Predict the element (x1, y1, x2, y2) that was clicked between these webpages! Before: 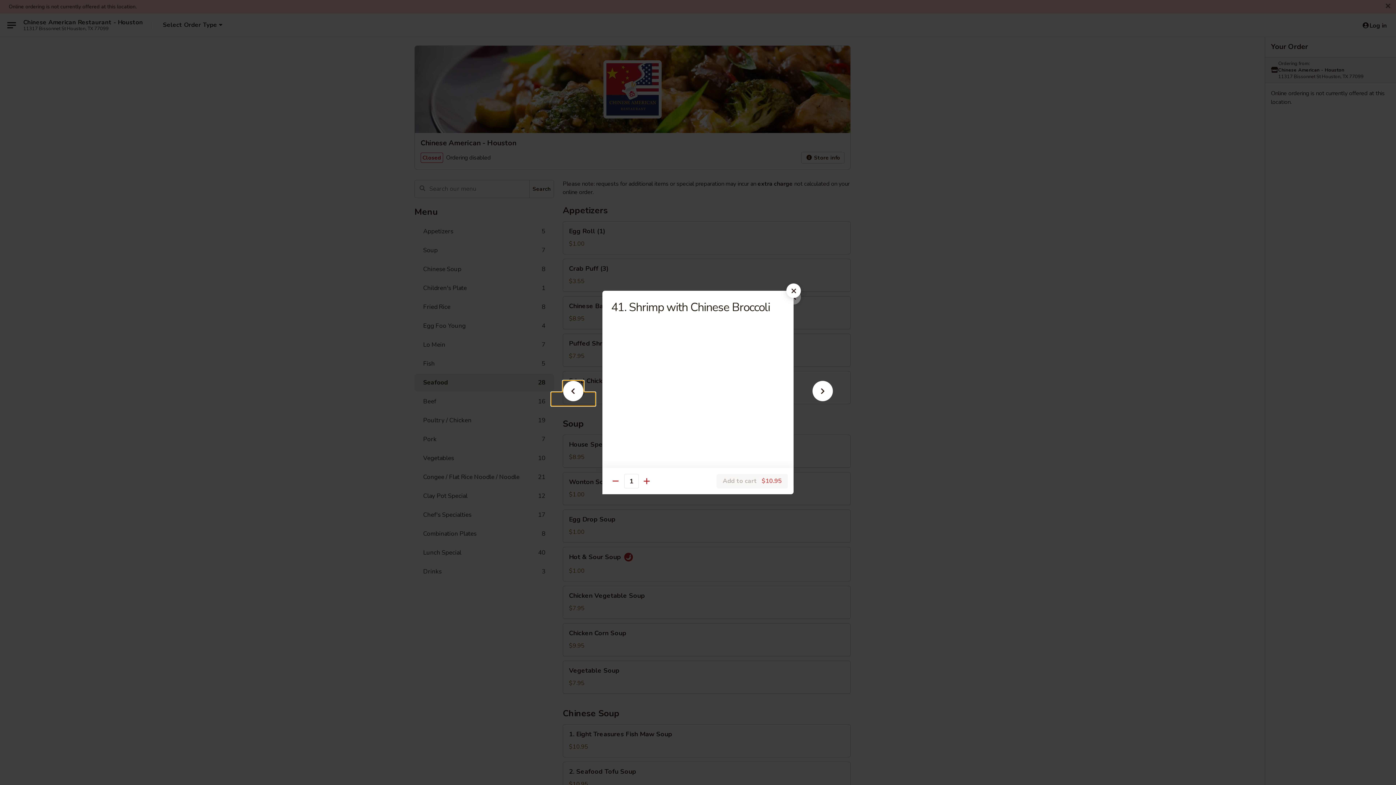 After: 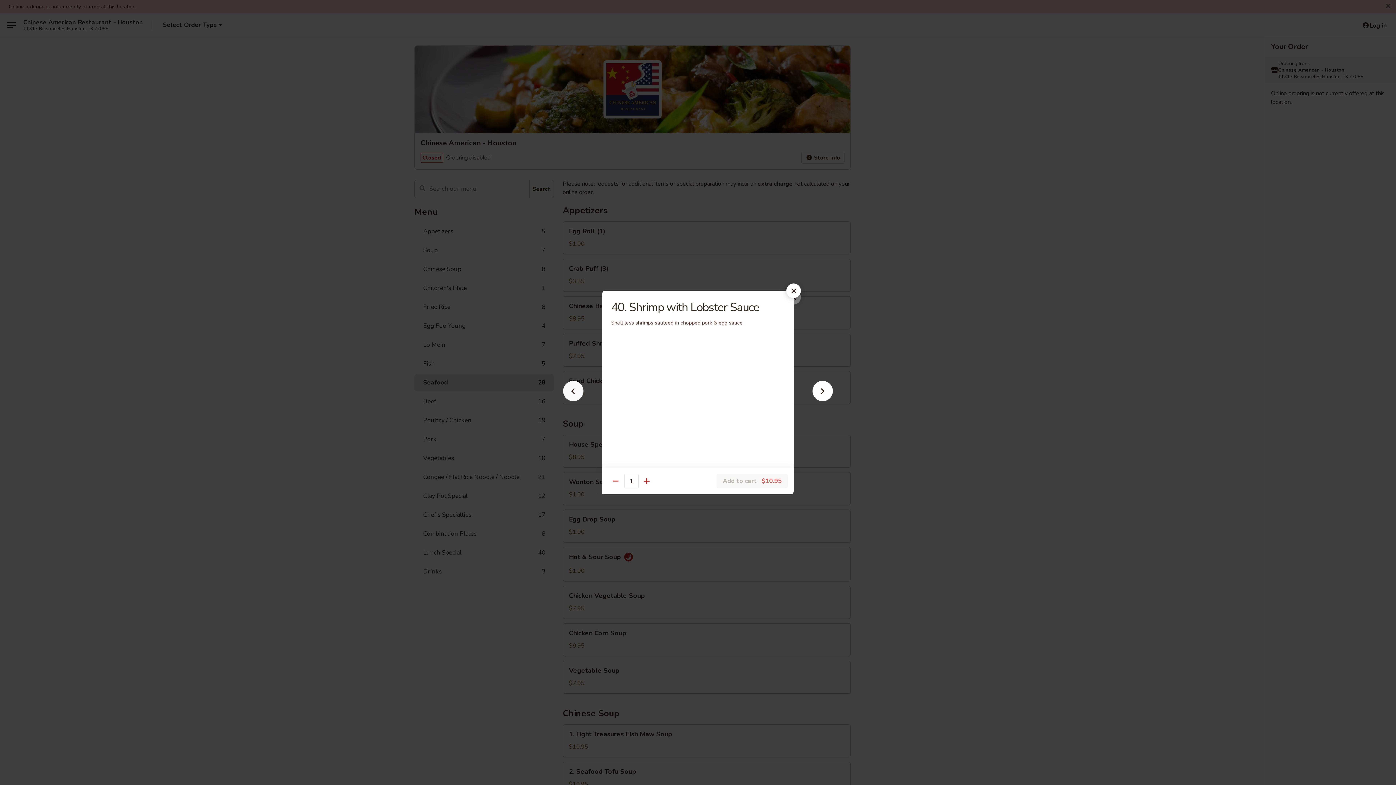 Action: bbox: (551, 392, 595, 405)